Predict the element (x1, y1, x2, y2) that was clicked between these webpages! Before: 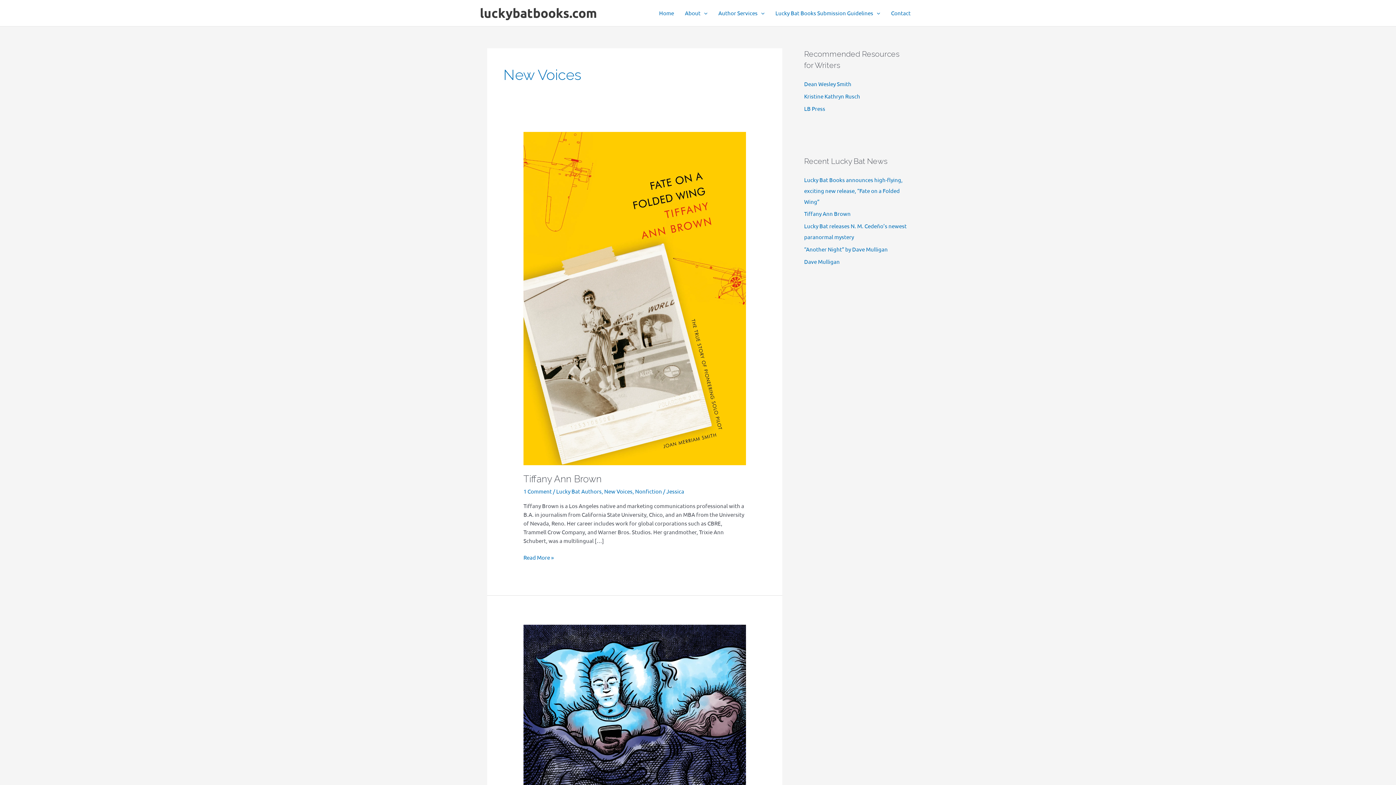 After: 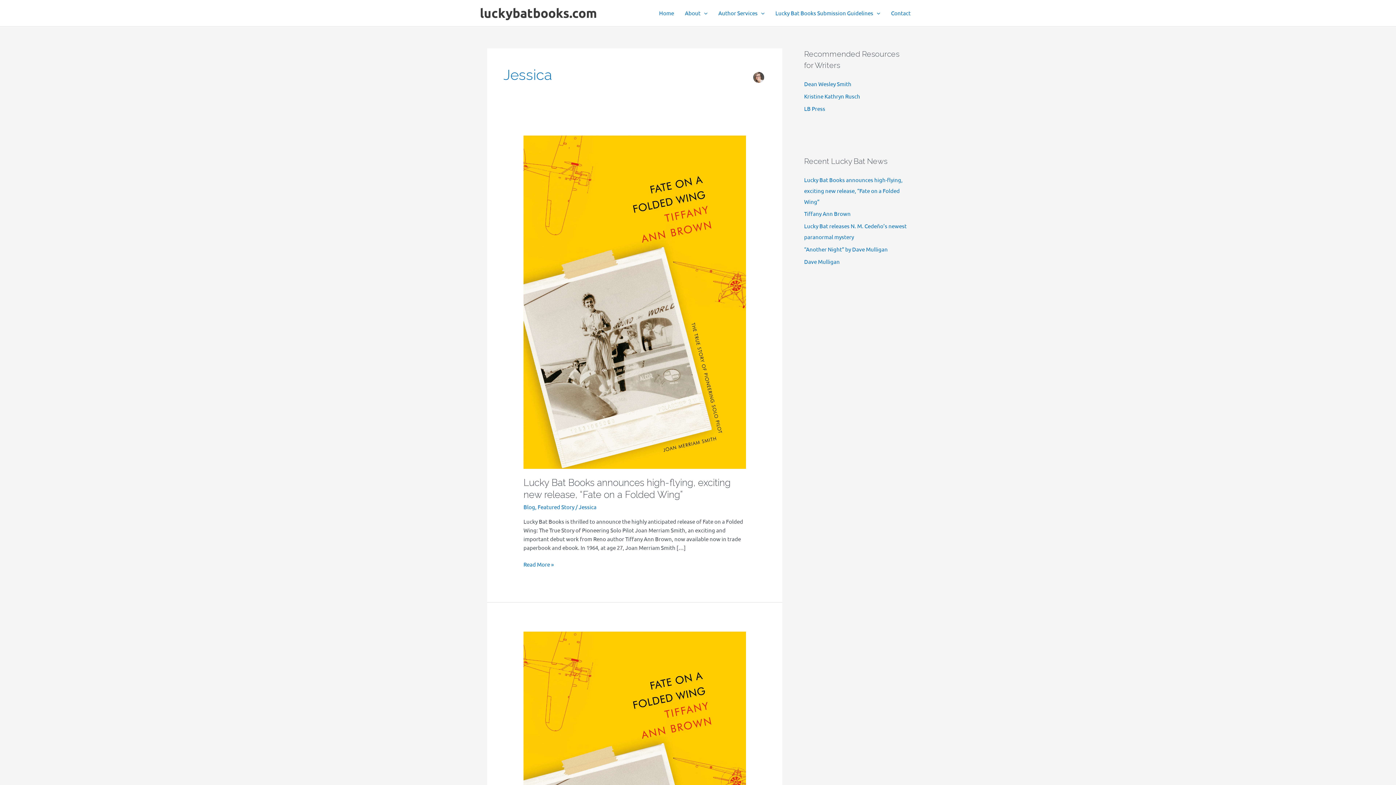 Action: label: Jessica bbox: (666, 487, 684, 494)